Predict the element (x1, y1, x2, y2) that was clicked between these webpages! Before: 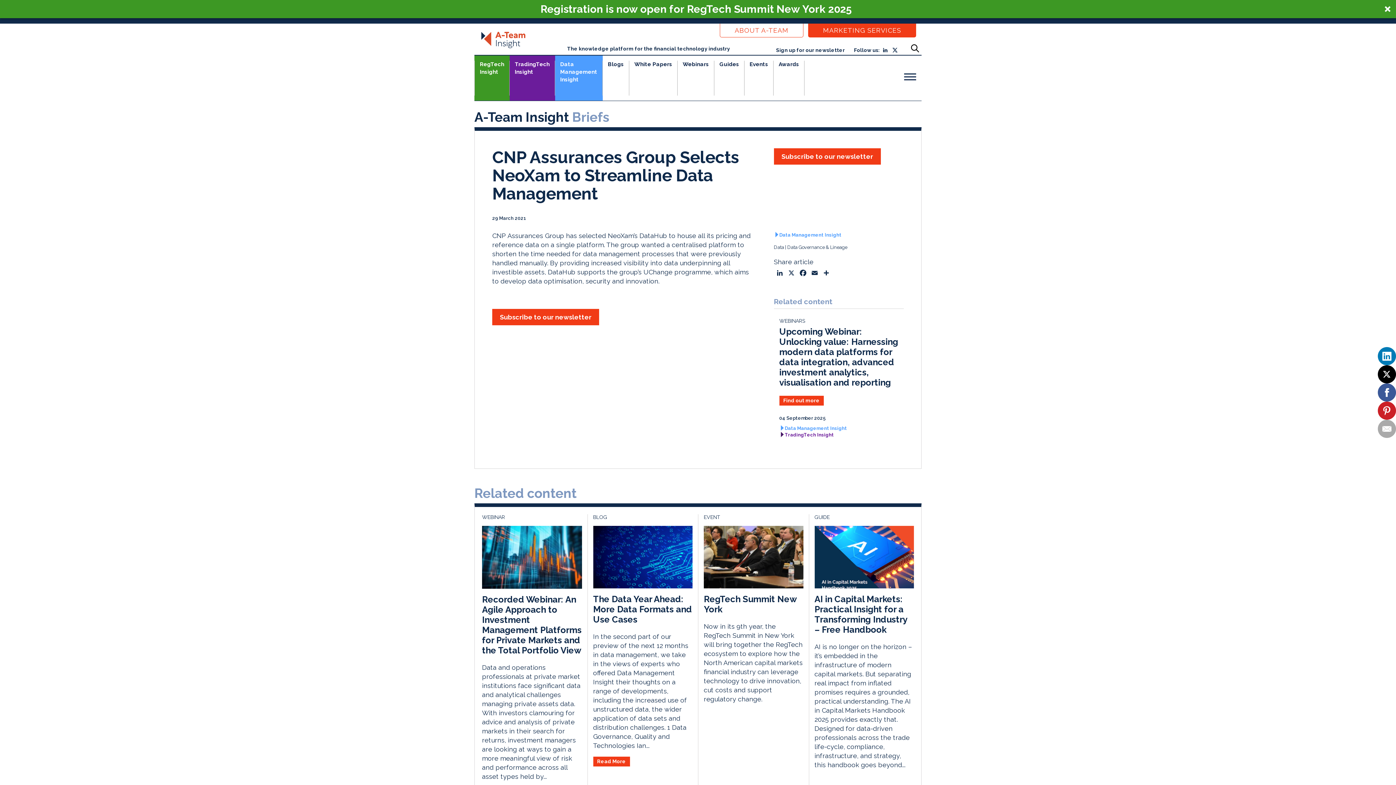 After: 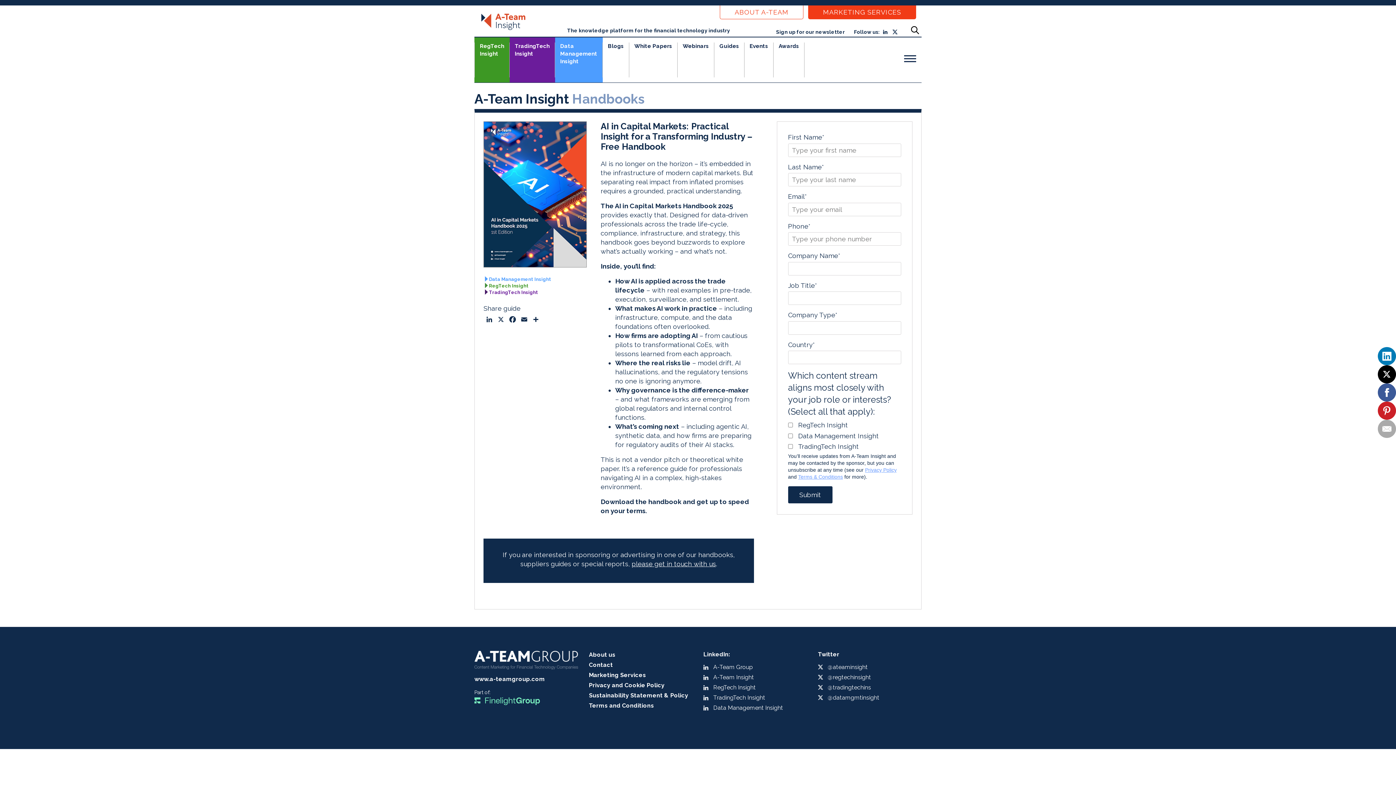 Action: label: AI in Capital Markets: Practical Insight for a Transforming Industry – Free Handbook bbox: (814, 594, 907, 635)